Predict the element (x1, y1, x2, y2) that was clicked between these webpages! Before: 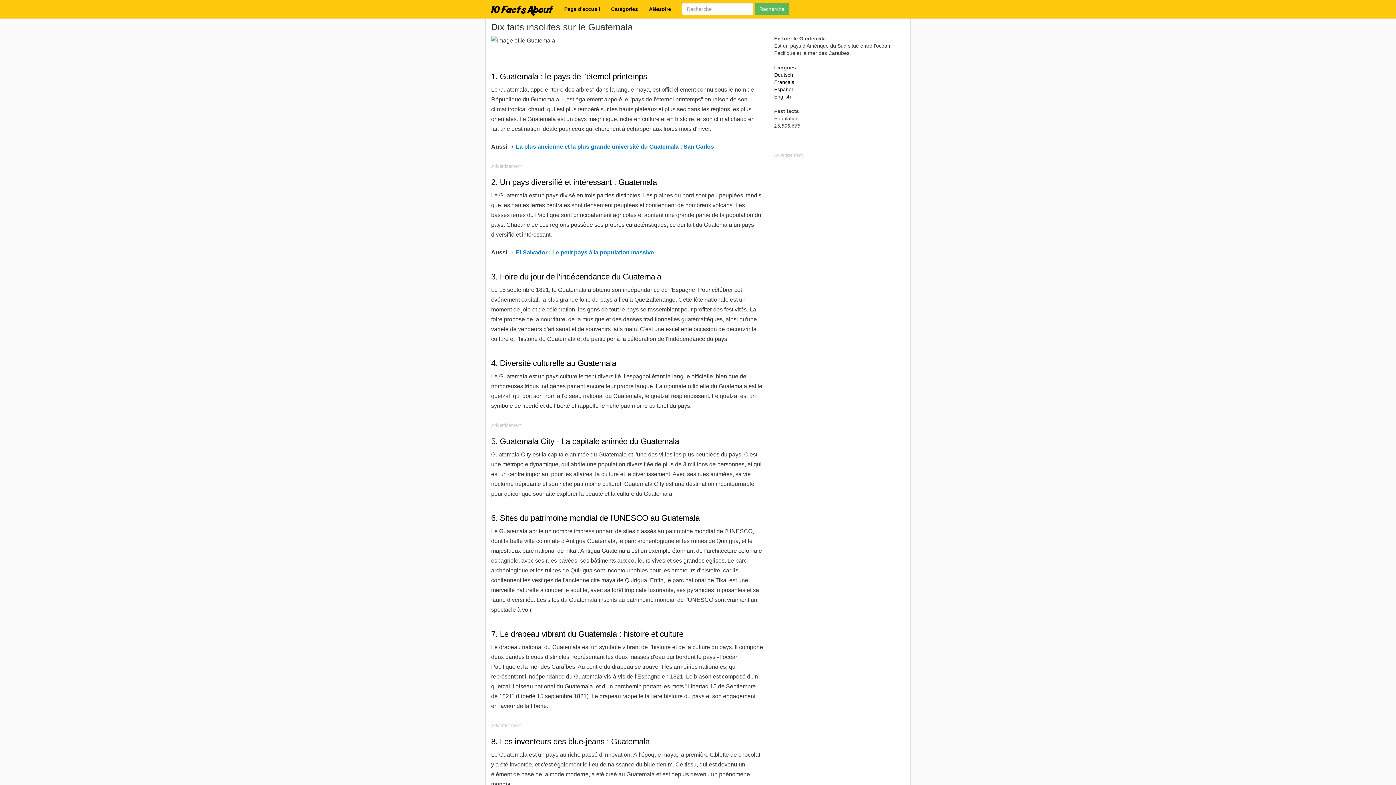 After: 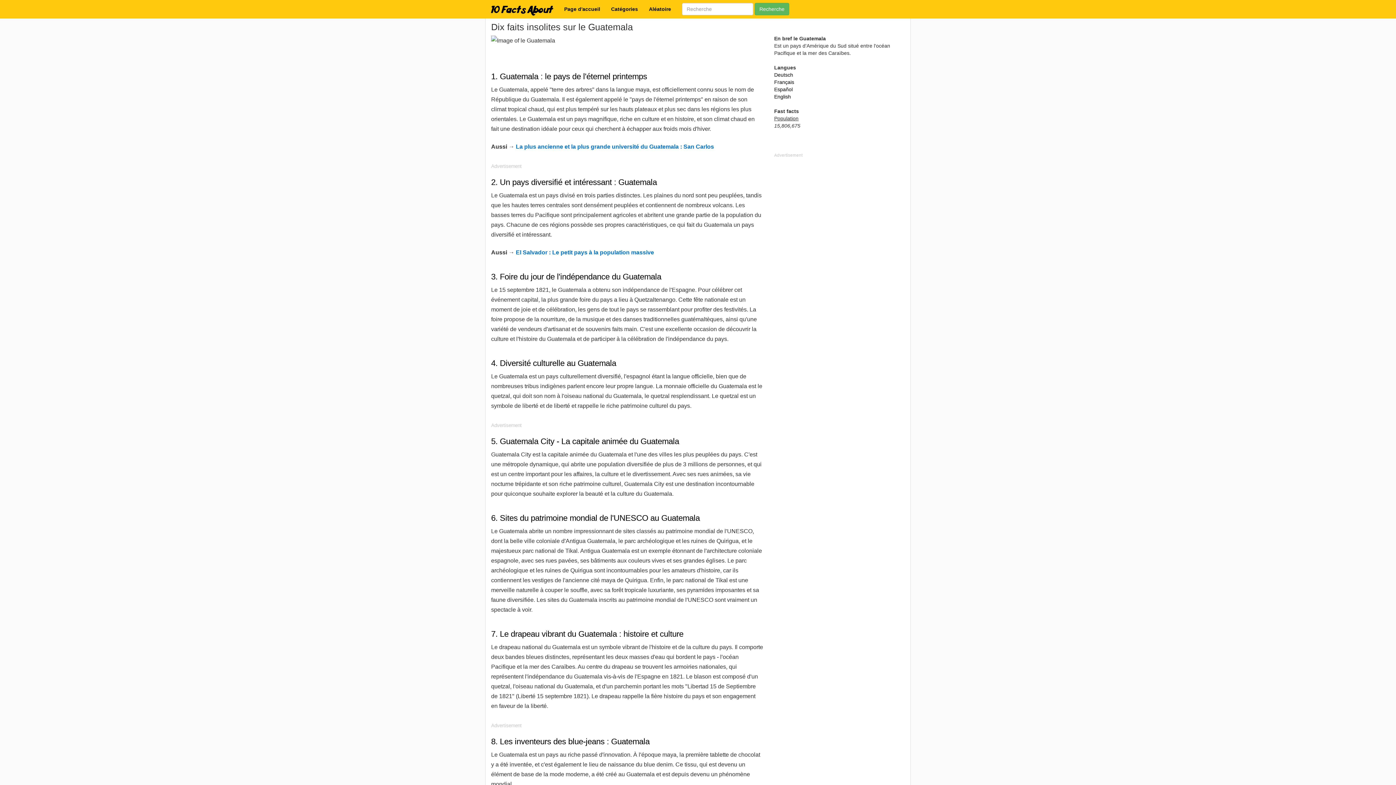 Action: label: Français bbox: (774, 79, 794, 85)